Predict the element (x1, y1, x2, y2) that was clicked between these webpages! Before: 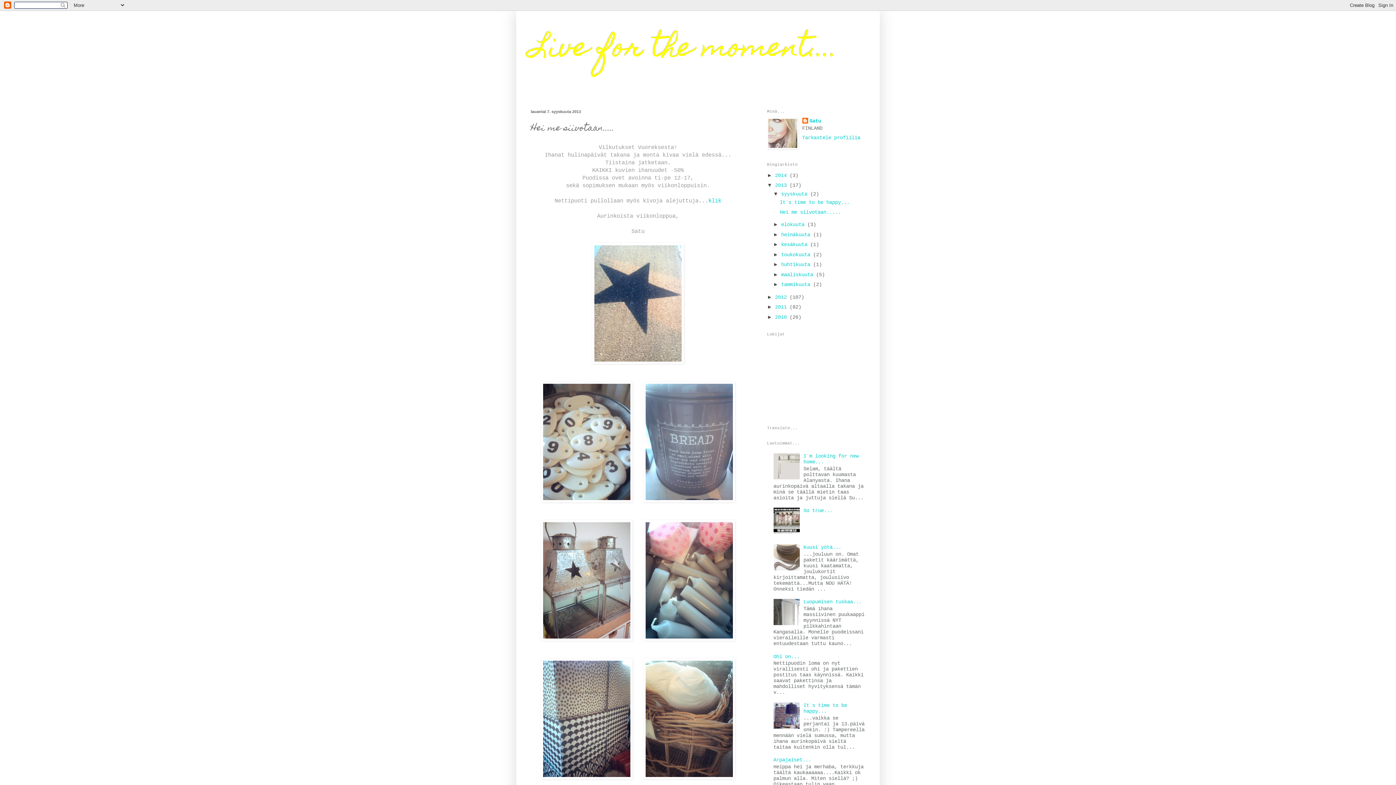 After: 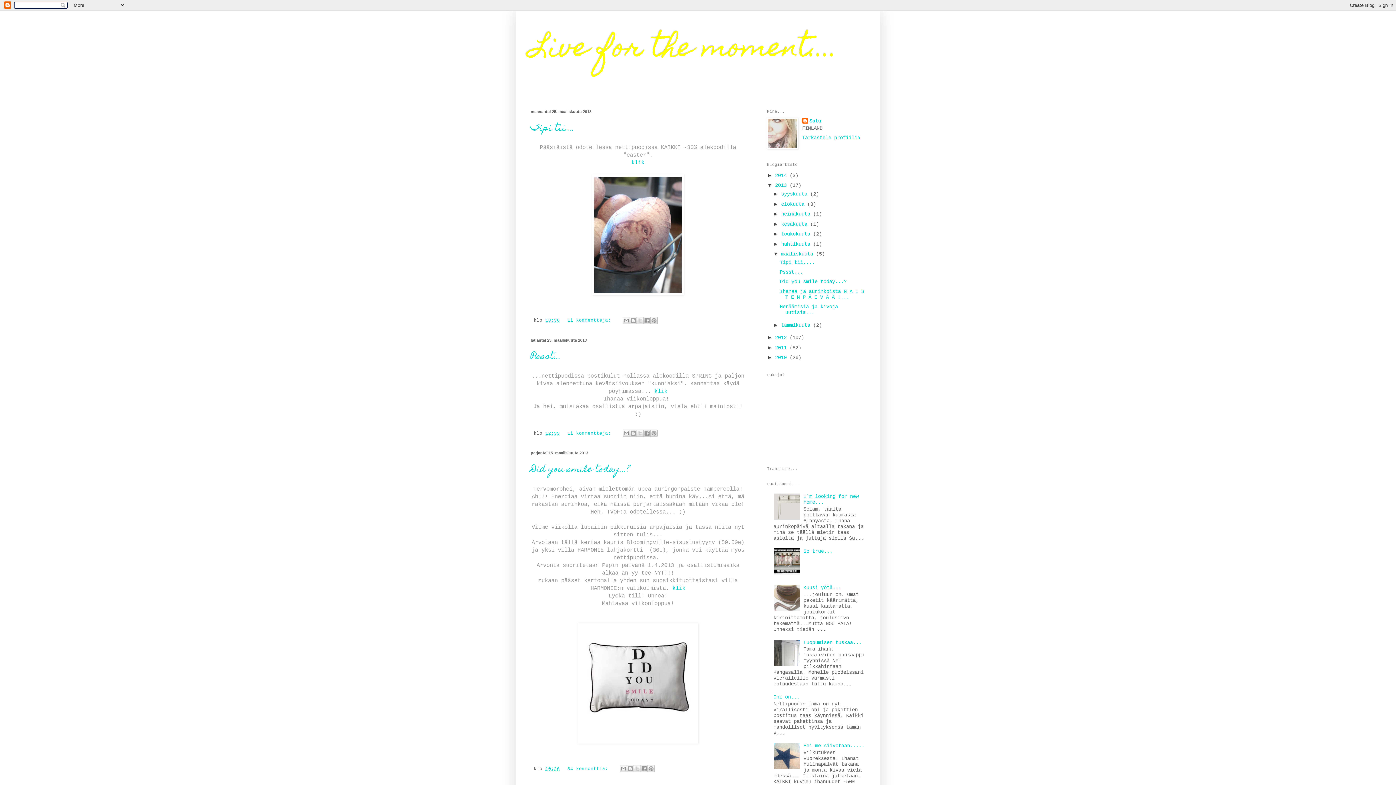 Action: bbox: (781, 271, 816, 277) label: maaliskuuta 